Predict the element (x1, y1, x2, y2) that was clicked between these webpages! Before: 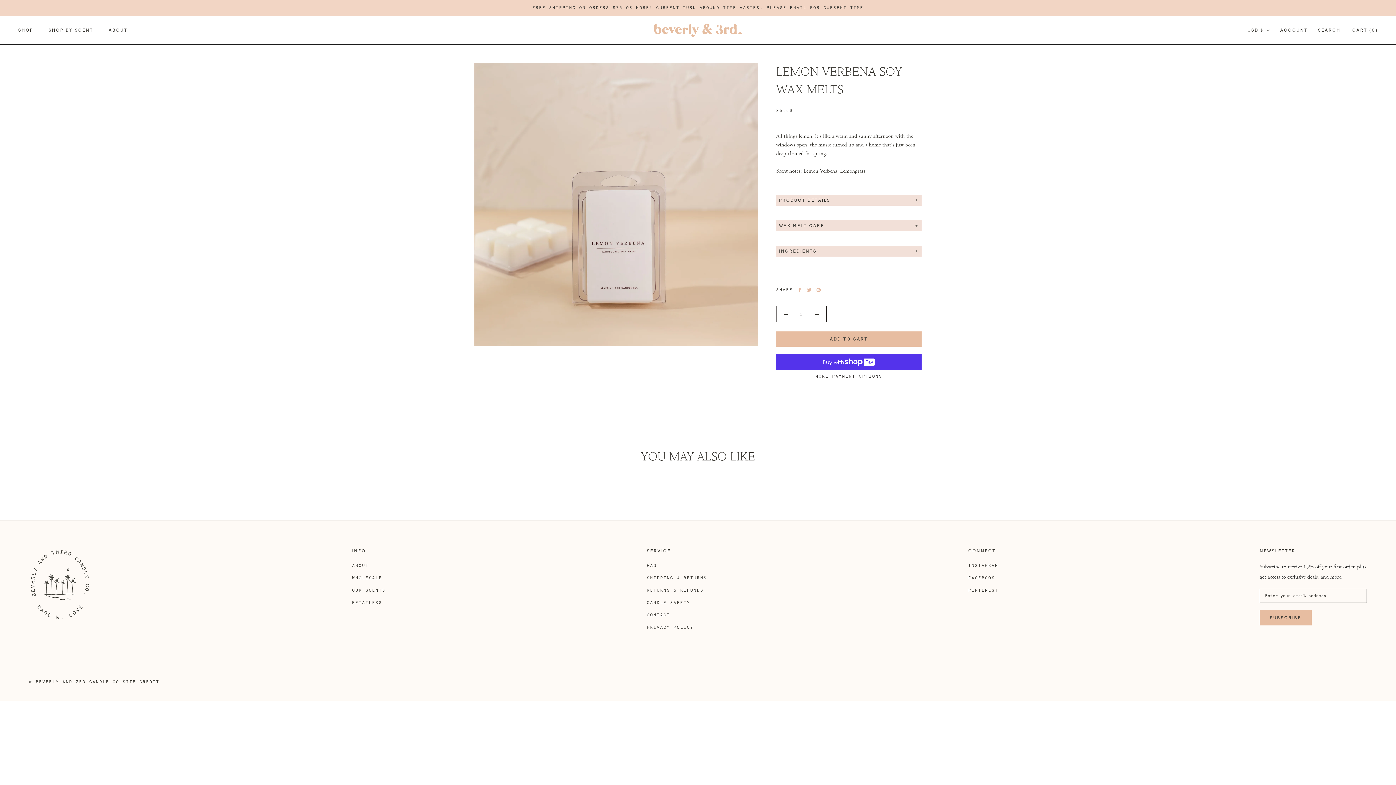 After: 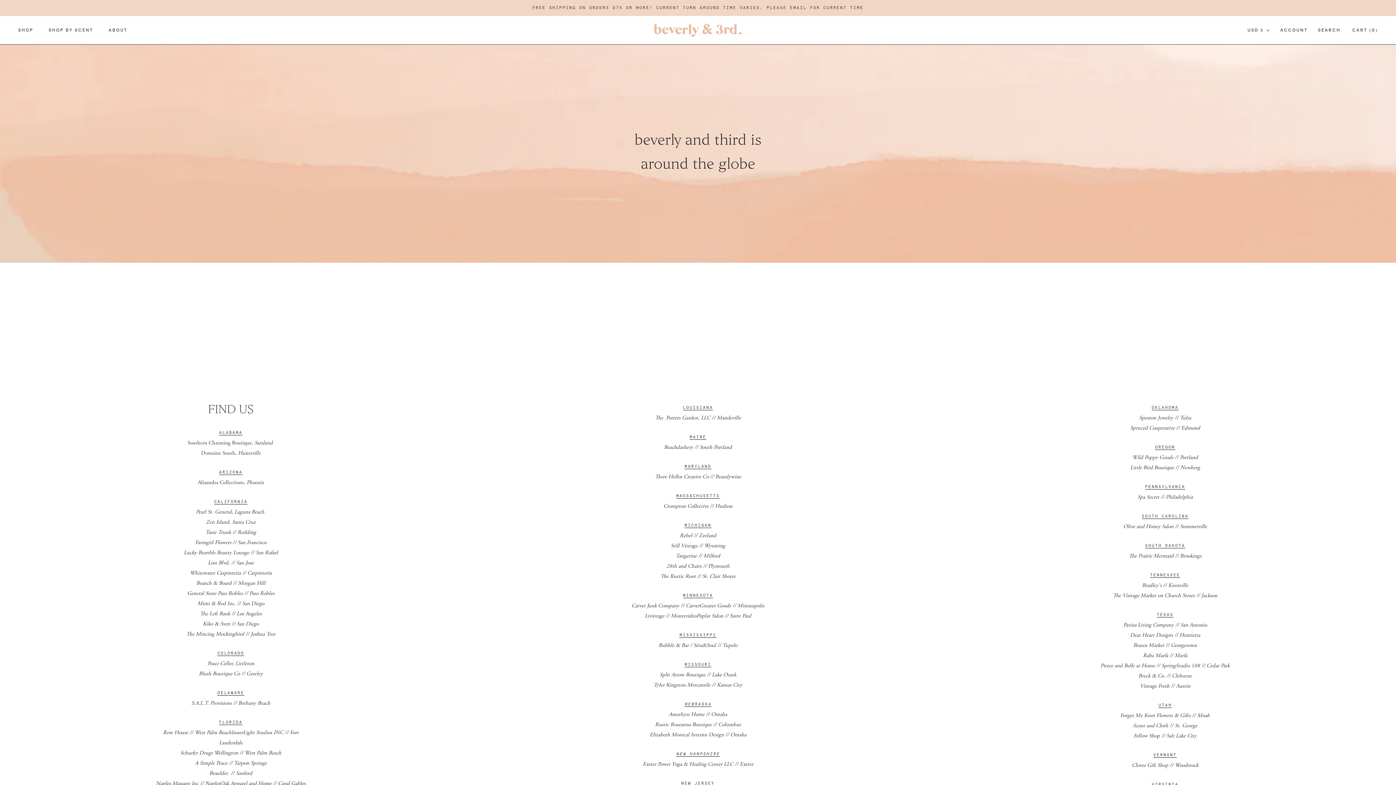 Action: label: RETAILERS bbox: (352, 599, 385, 607)